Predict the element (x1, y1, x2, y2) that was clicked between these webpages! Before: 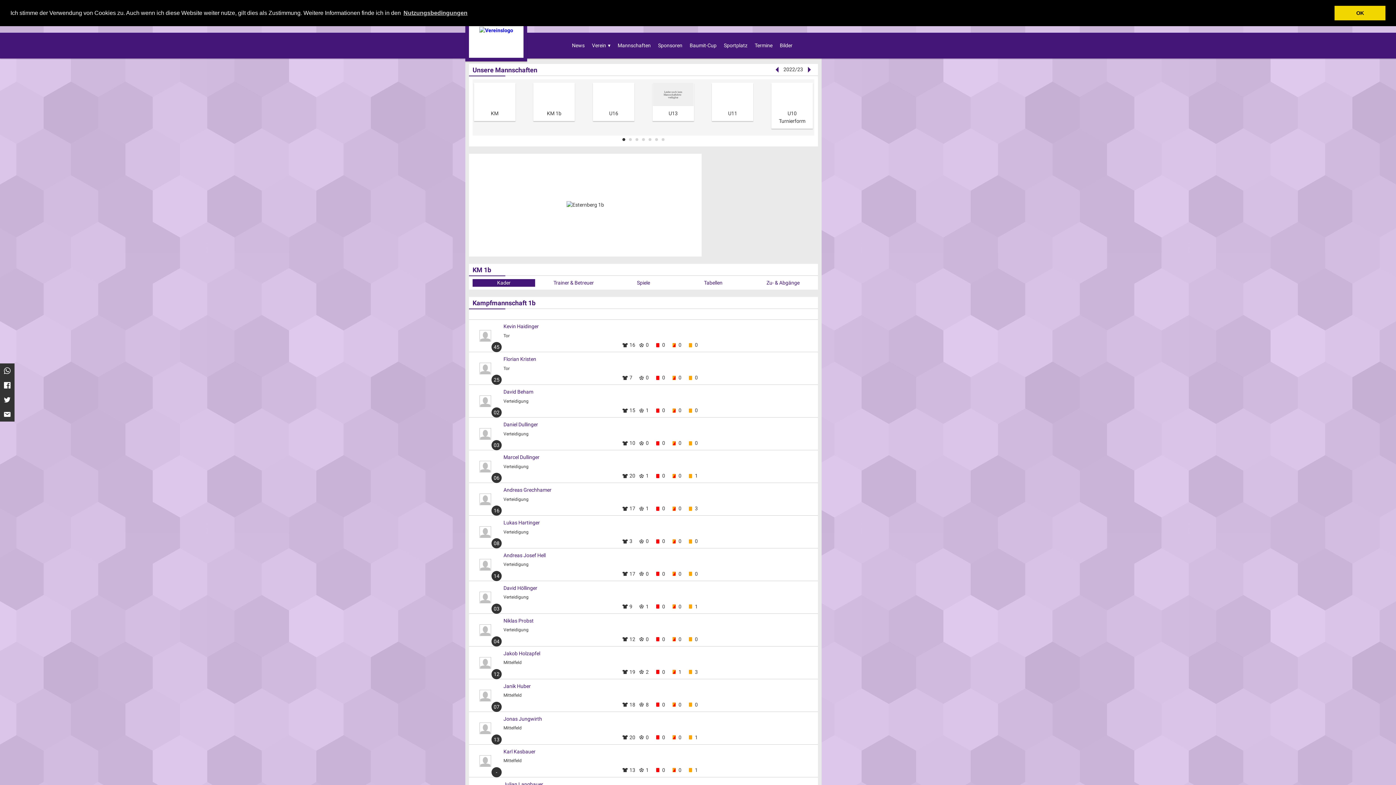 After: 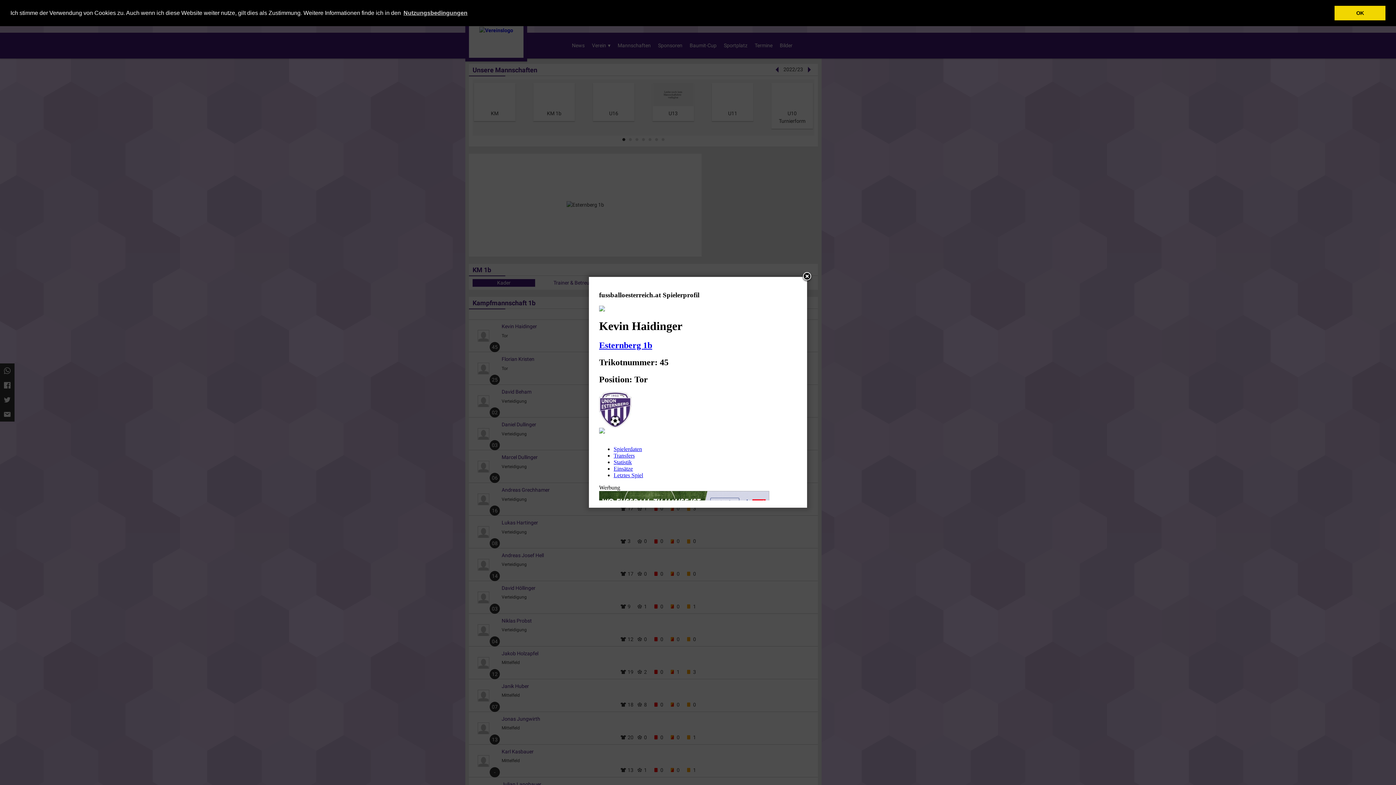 Action: label: Kevin Haidinger bbox: (503, 322, 820, 330)